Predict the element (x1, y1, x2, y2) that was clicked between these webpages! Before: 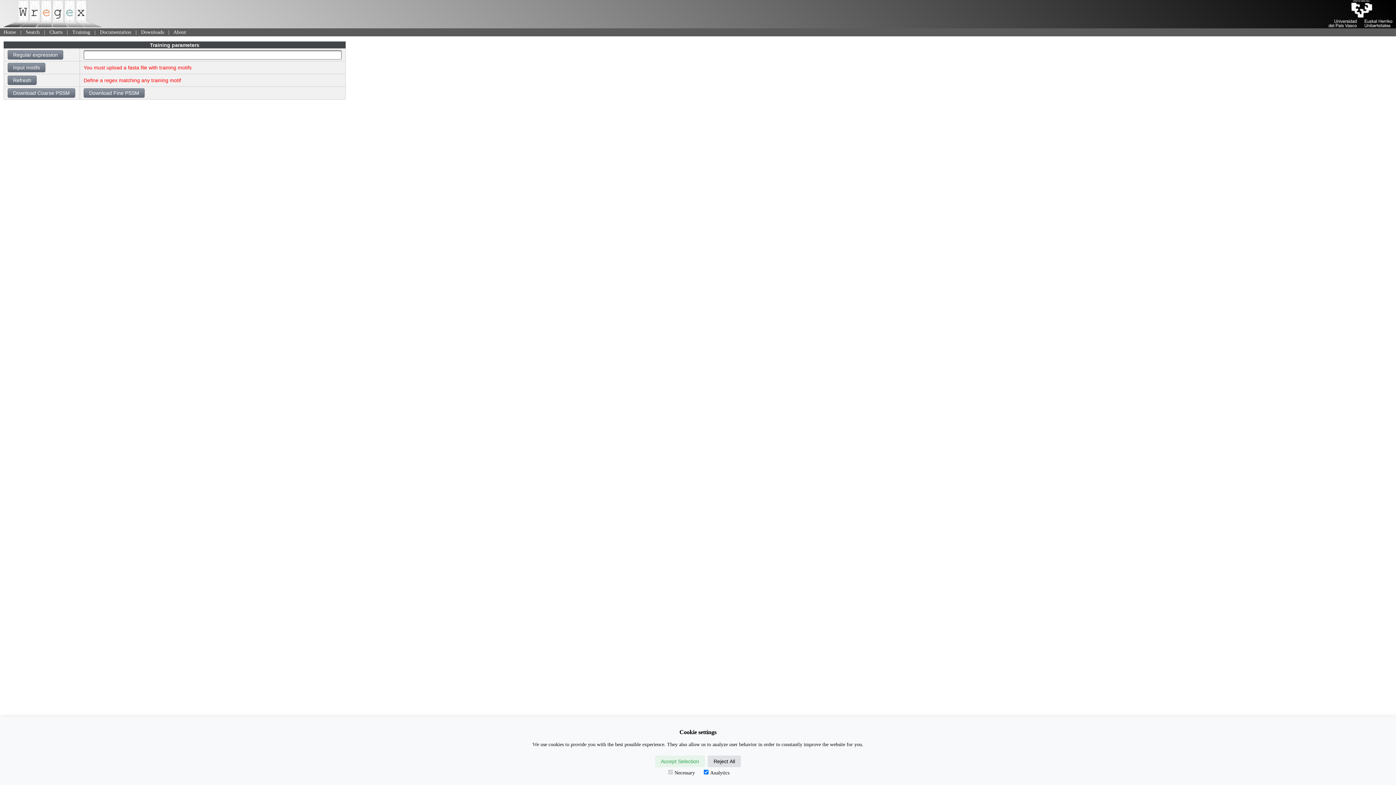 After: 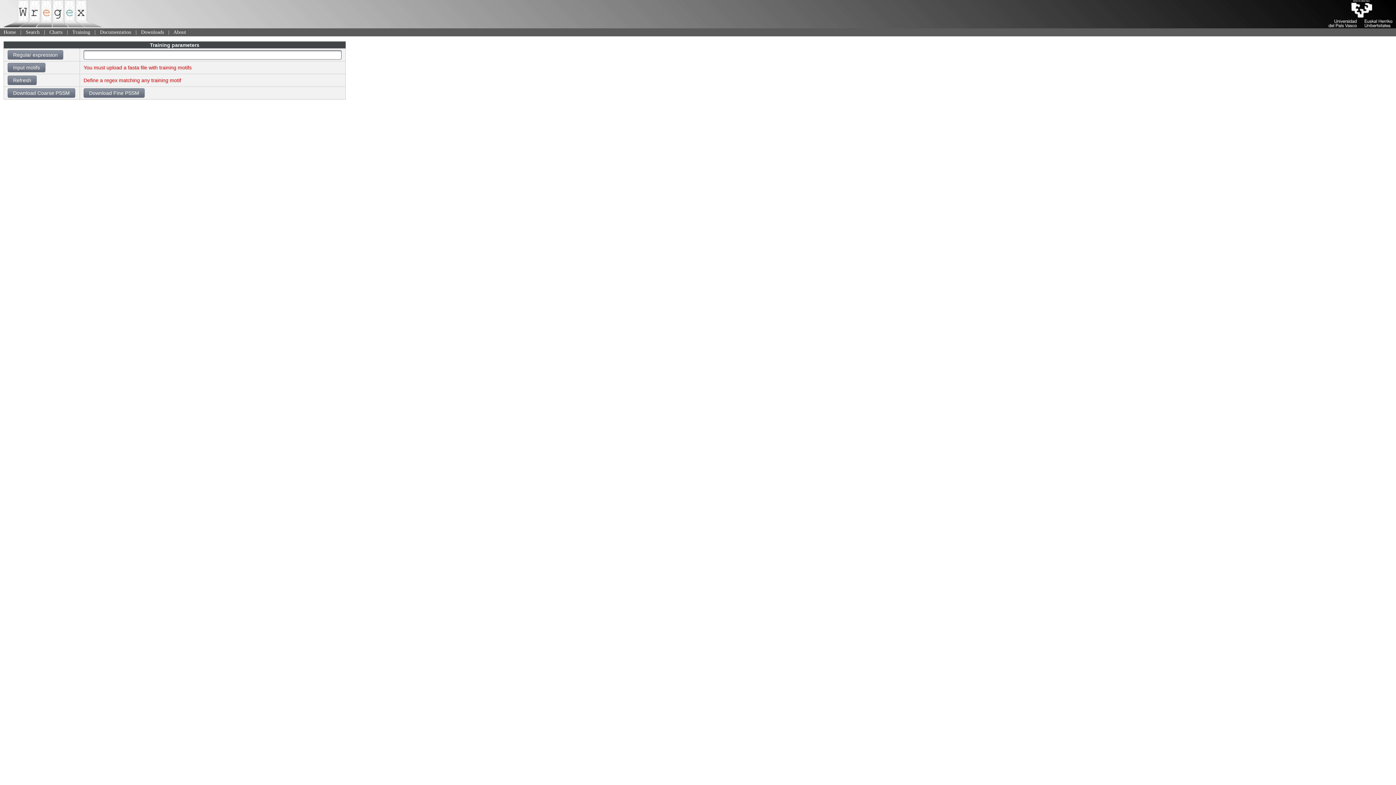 Action: label: Accept Selection bbox: (655, 756, 705, 767)